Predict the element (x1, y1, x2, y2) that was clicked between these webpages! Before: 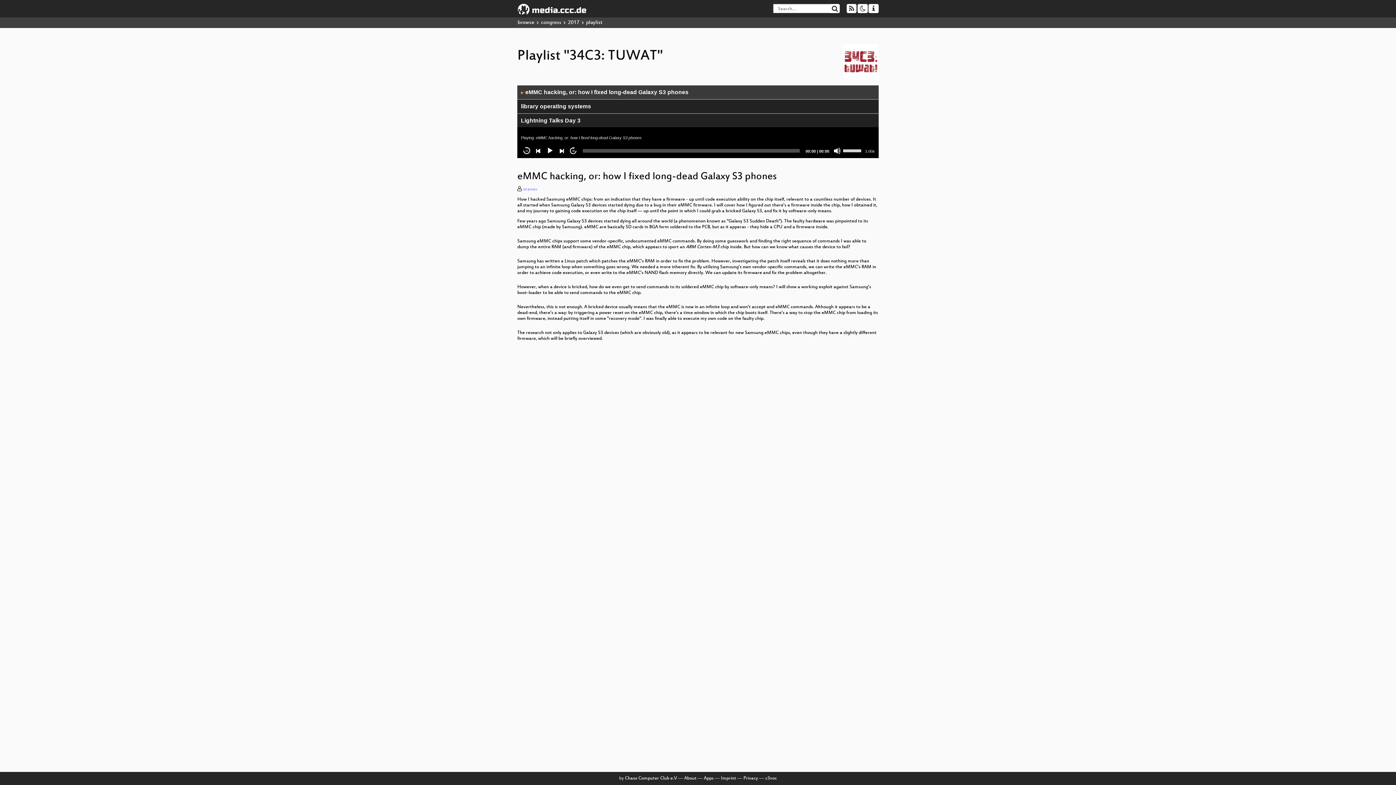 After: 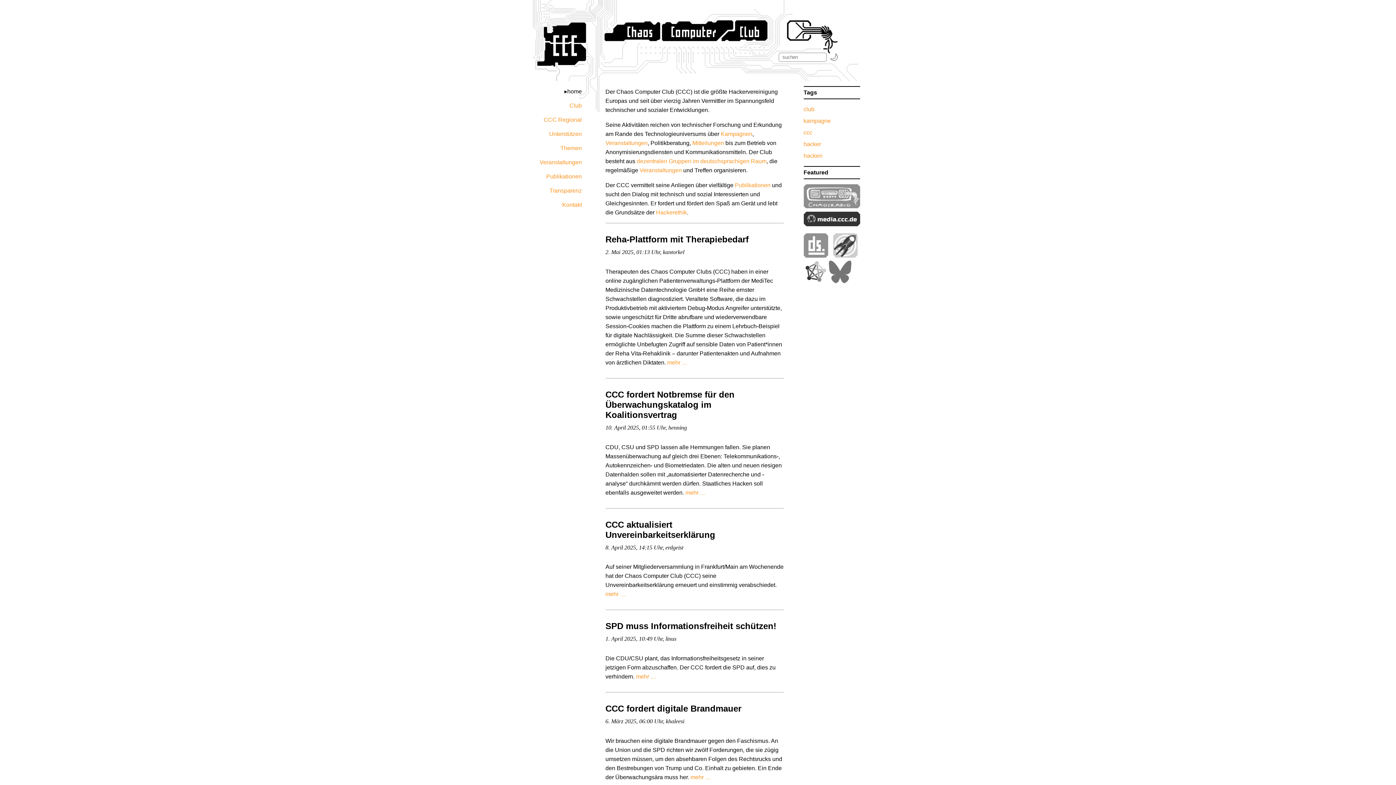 Action: label: Chaos Computer Club e.V bbox: (625, 776, 677, 781)